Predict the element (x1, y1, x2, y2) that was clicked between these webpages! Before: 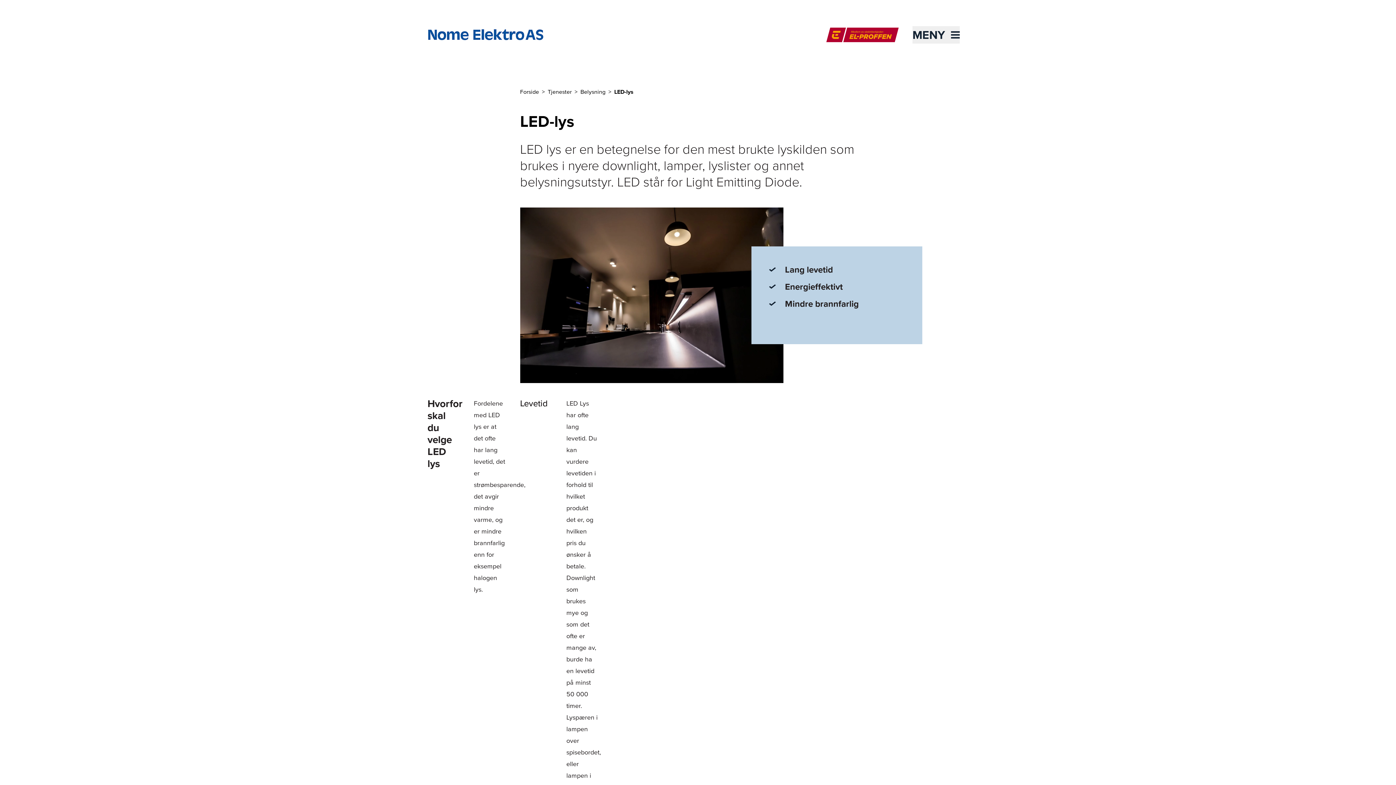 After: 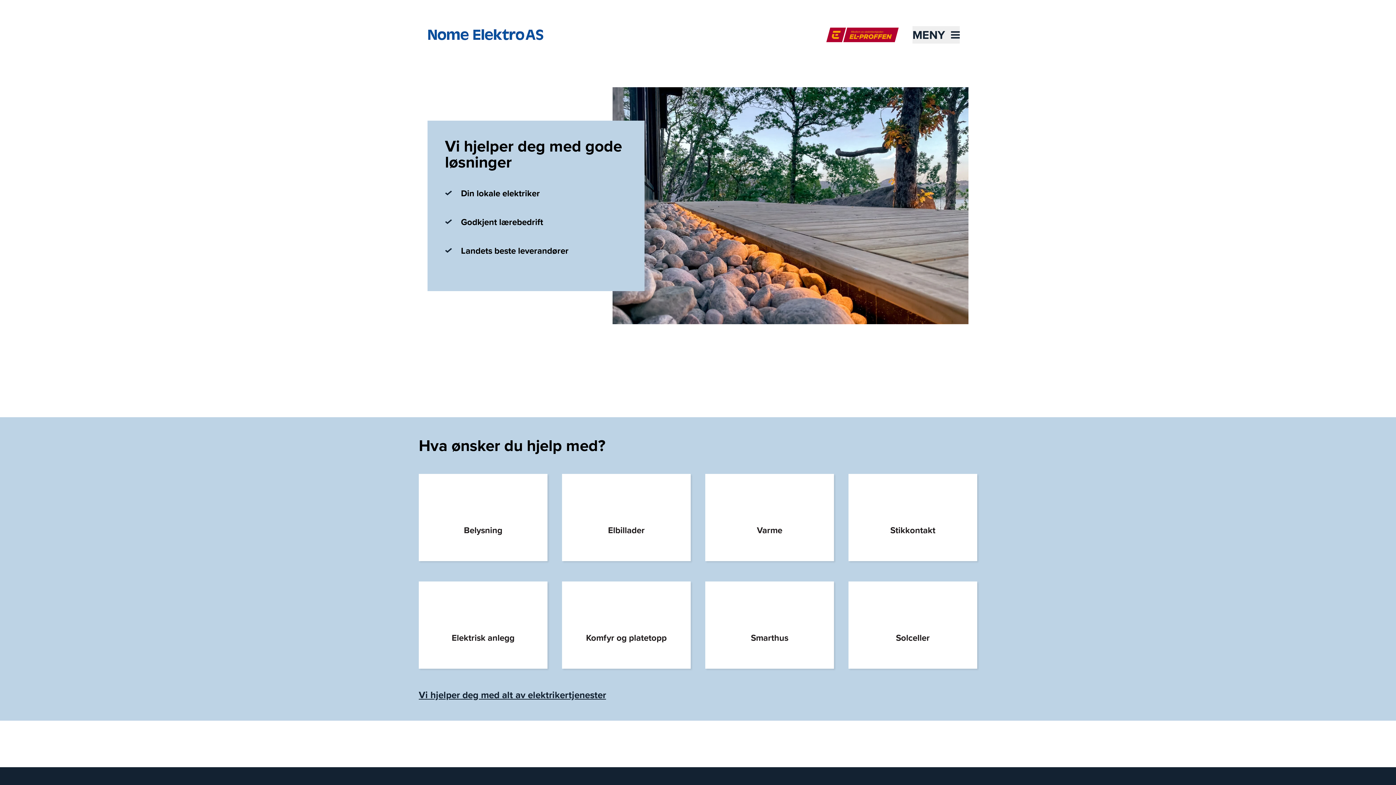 Action: bbox: (427, 17, 544, 52)